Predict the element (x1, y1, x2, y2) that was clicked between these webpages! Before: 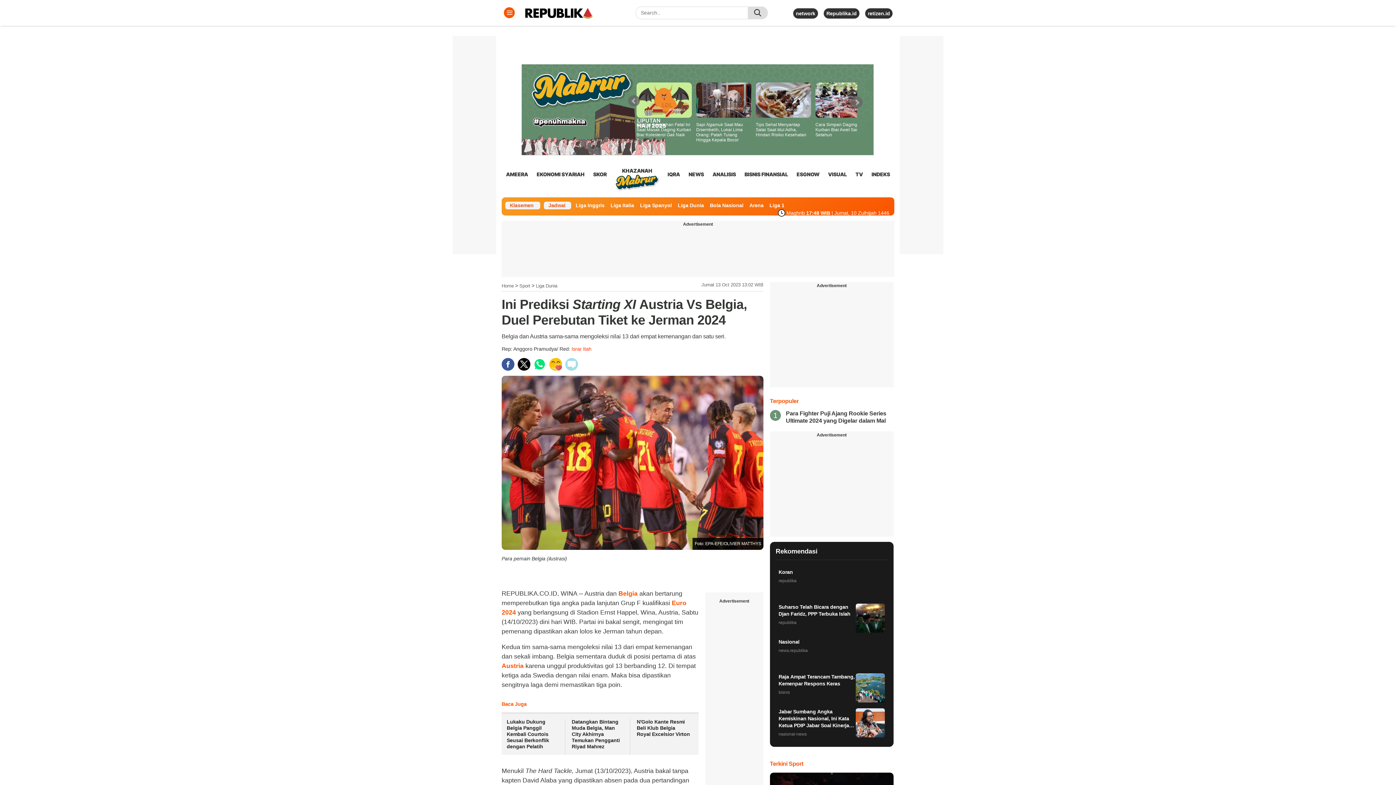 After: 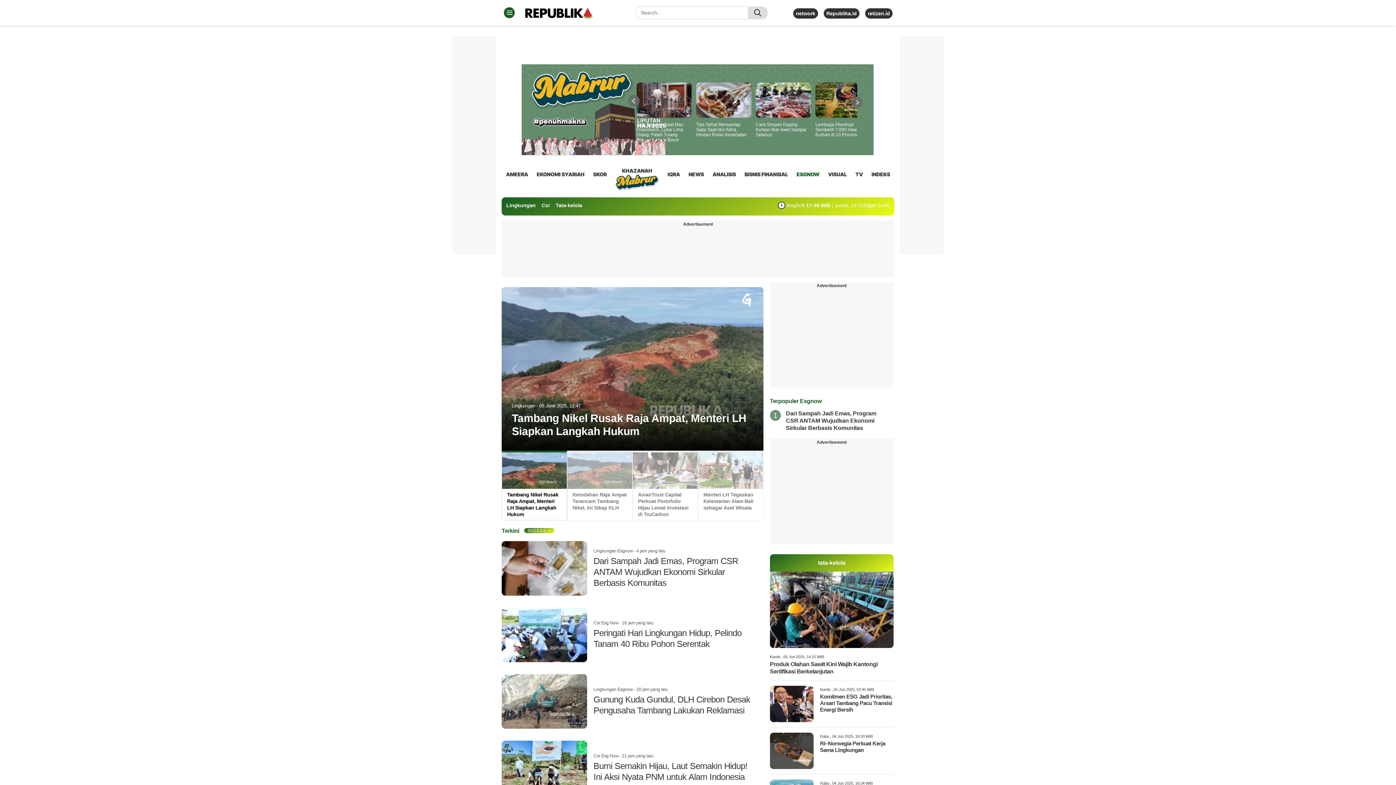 Action: label: ESGNOW bbox: (796, 168, 819, 180)